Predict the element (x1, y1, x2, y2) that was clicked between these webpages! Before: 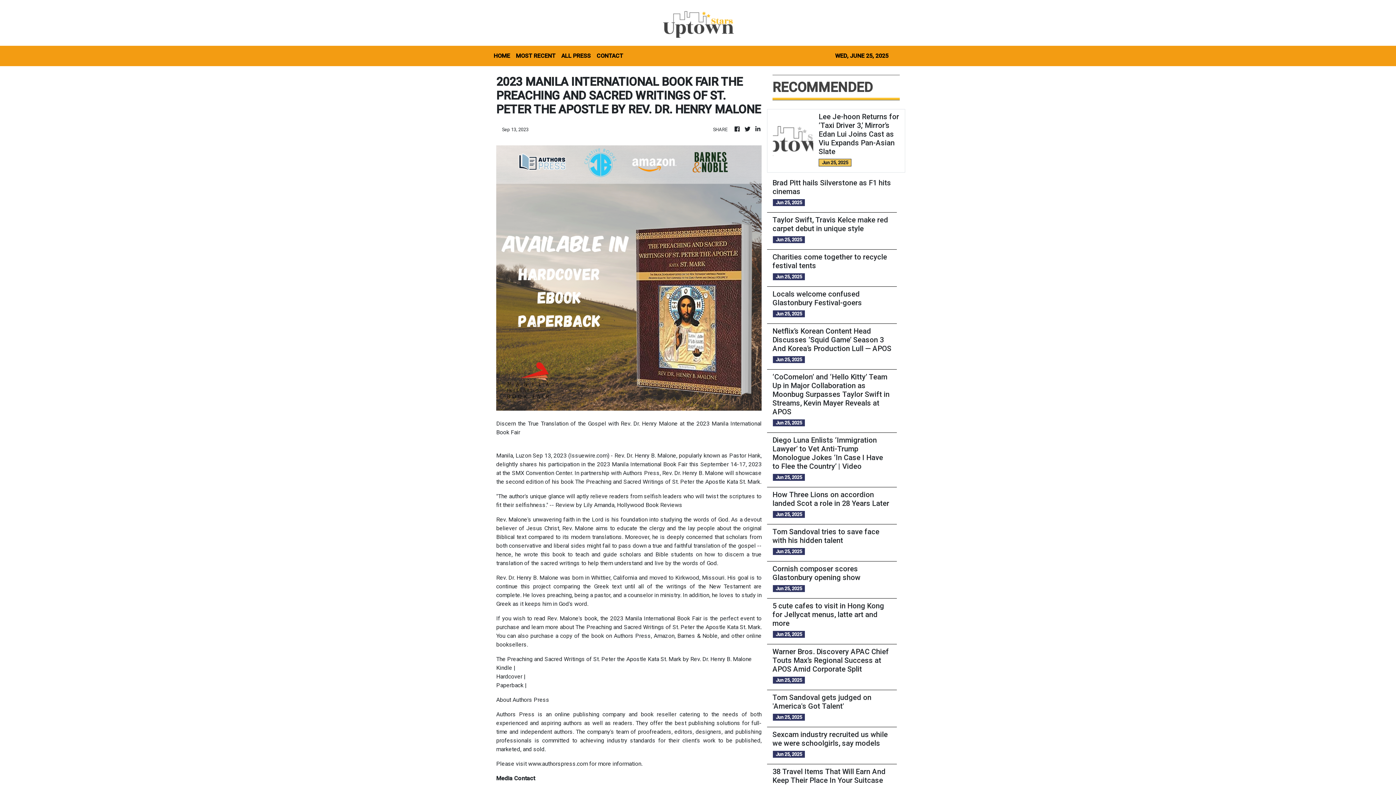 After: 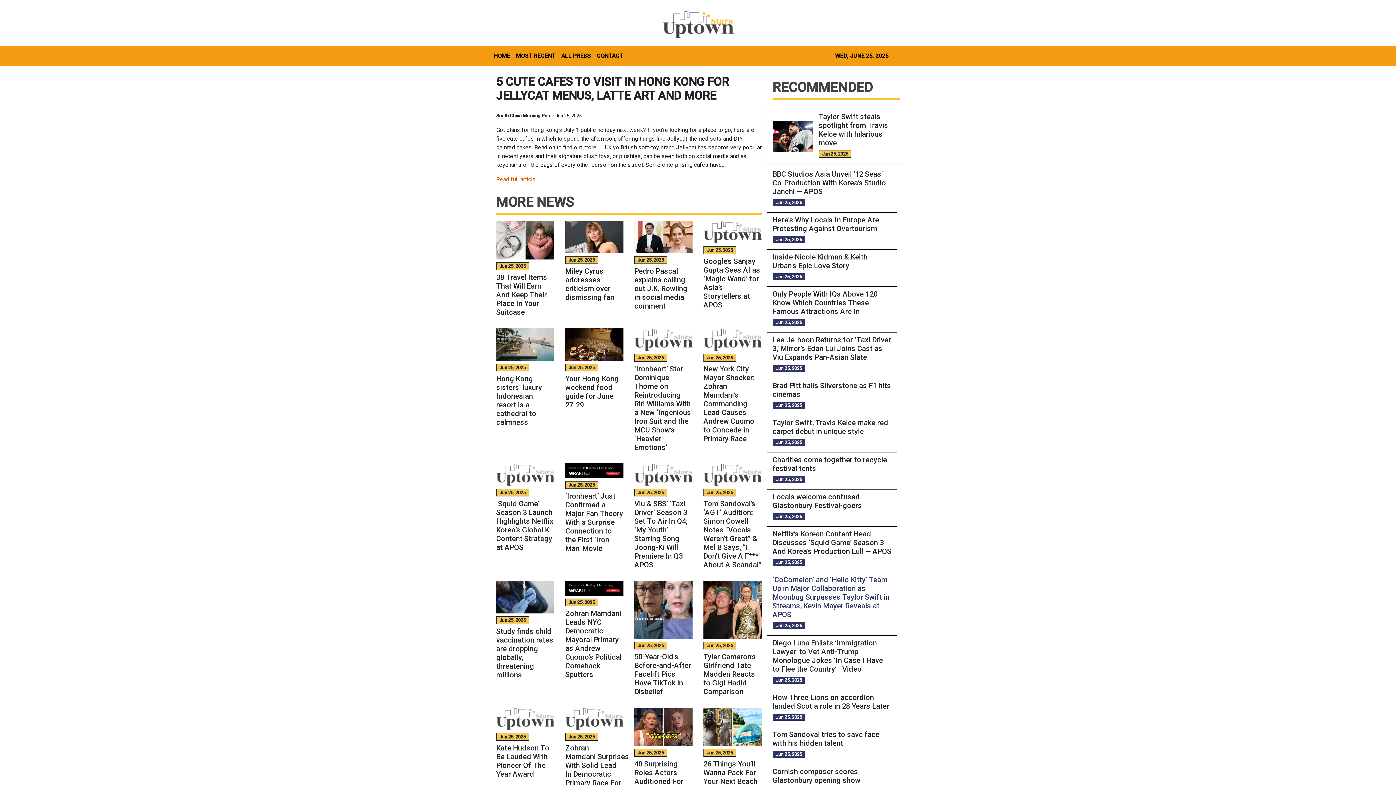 Action: label: 5 cute cafes to visit in Hong Kong for Jellycat menus, latte art and more bbox: (772, 601, 891, 628)